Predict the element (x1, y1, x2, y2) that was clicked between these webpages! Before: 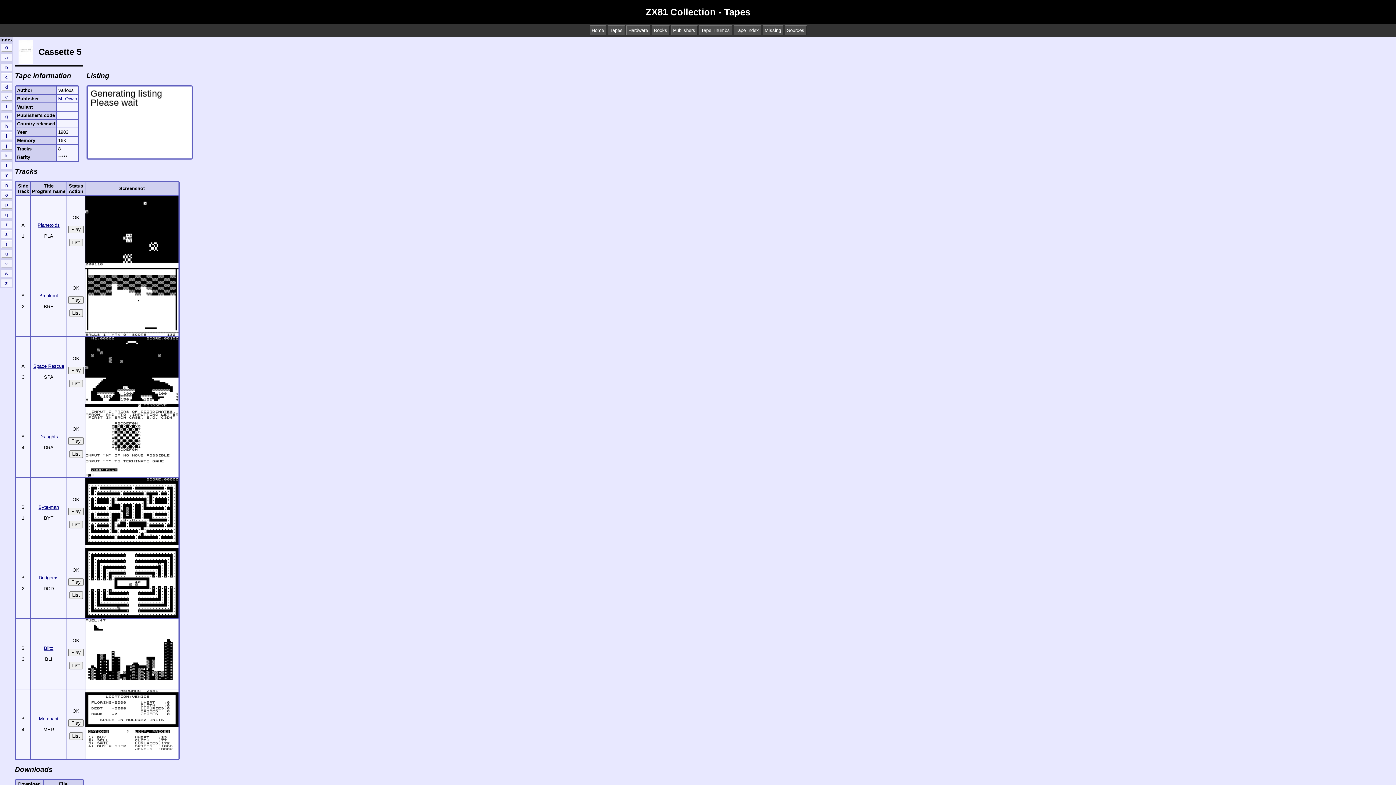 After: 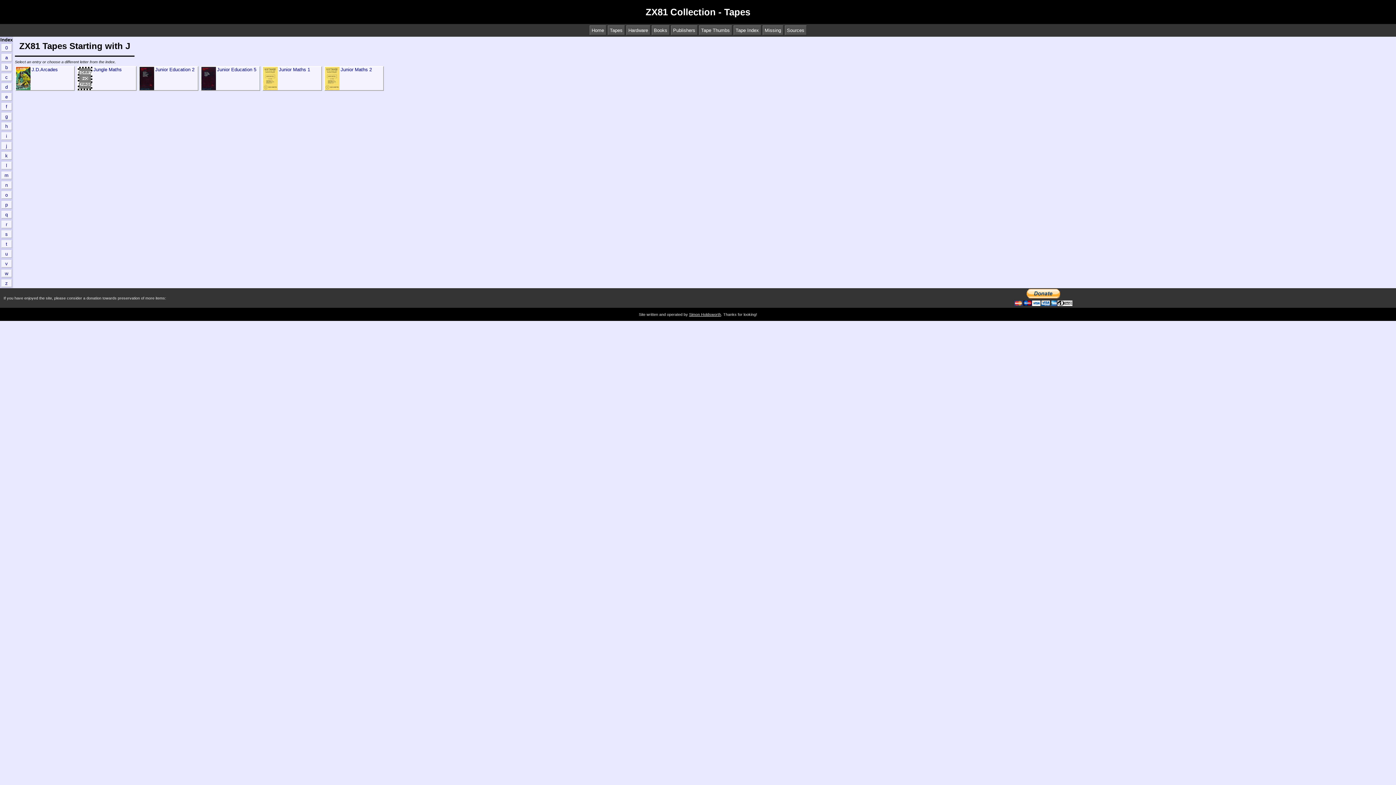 Action: bbox: (1, 142, 11, 149) label: j